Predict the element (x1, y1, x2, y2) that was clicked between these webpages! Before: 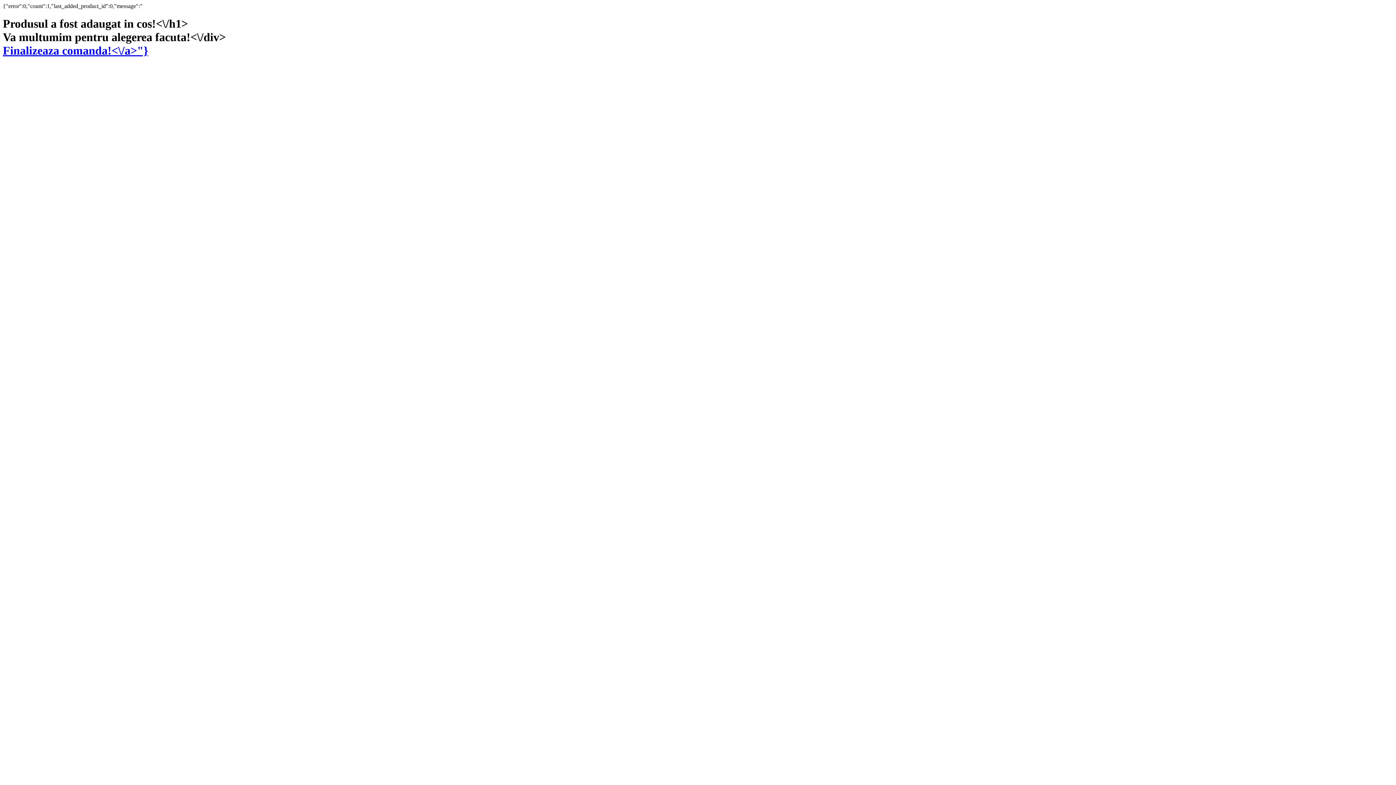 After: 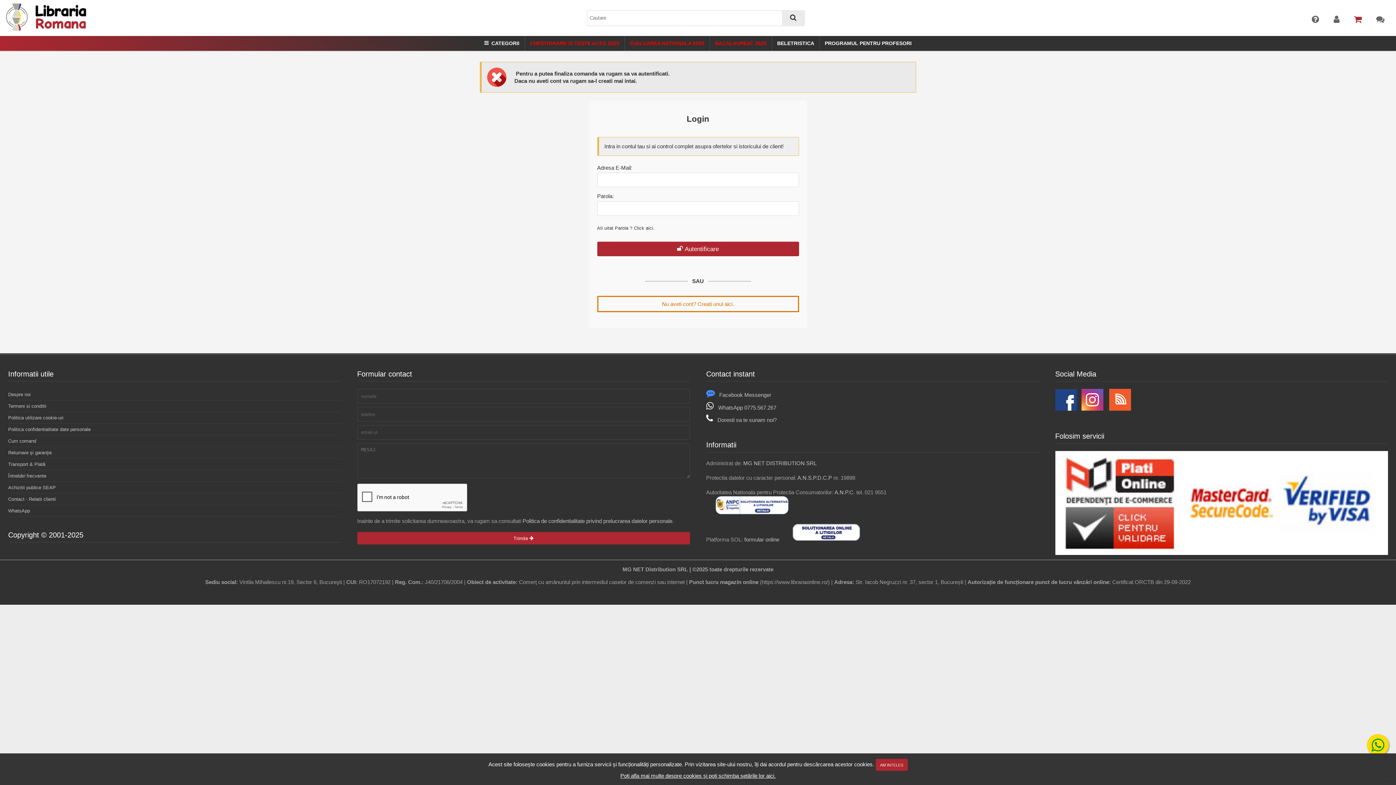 Action: bbox: (2, 44, 148, 57) label: Finalizeaza comanda!<\/a>"}